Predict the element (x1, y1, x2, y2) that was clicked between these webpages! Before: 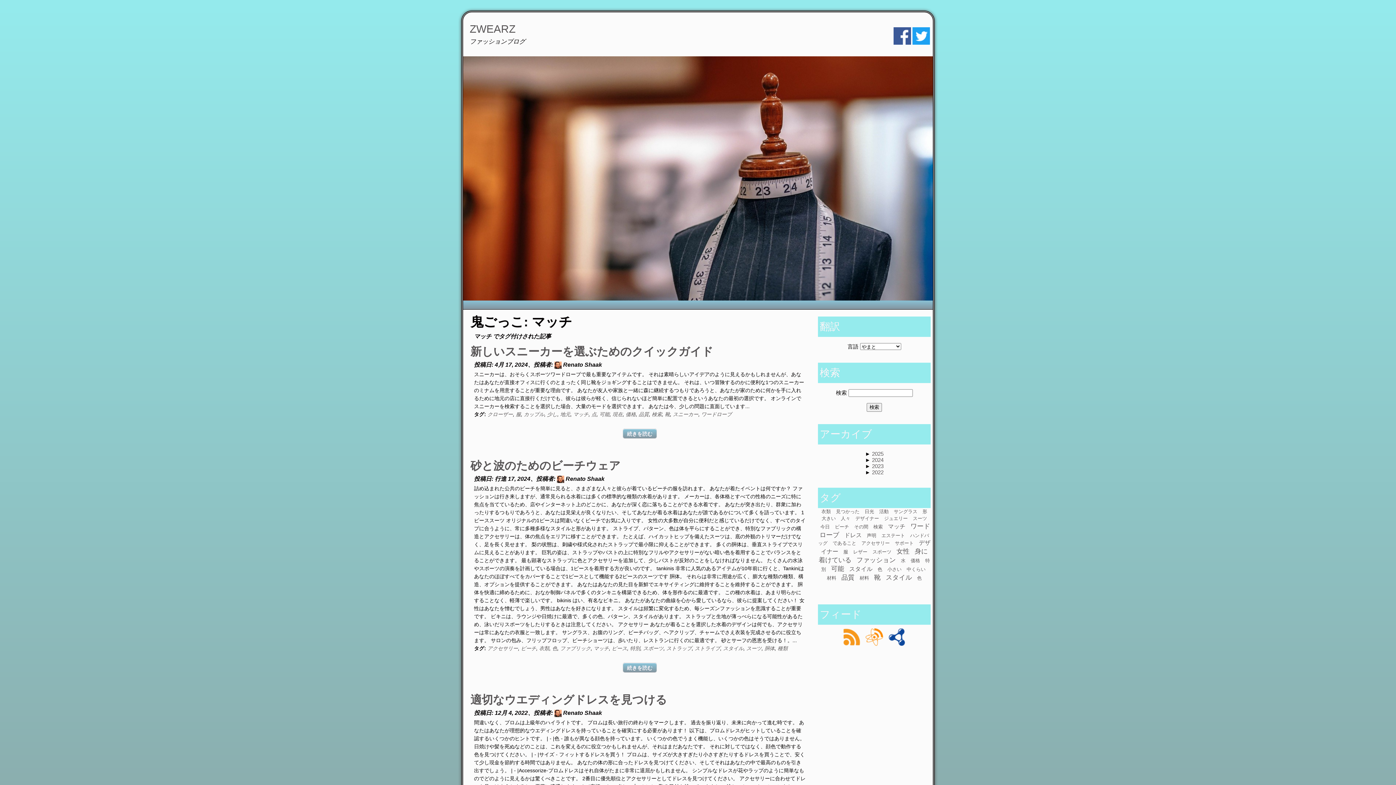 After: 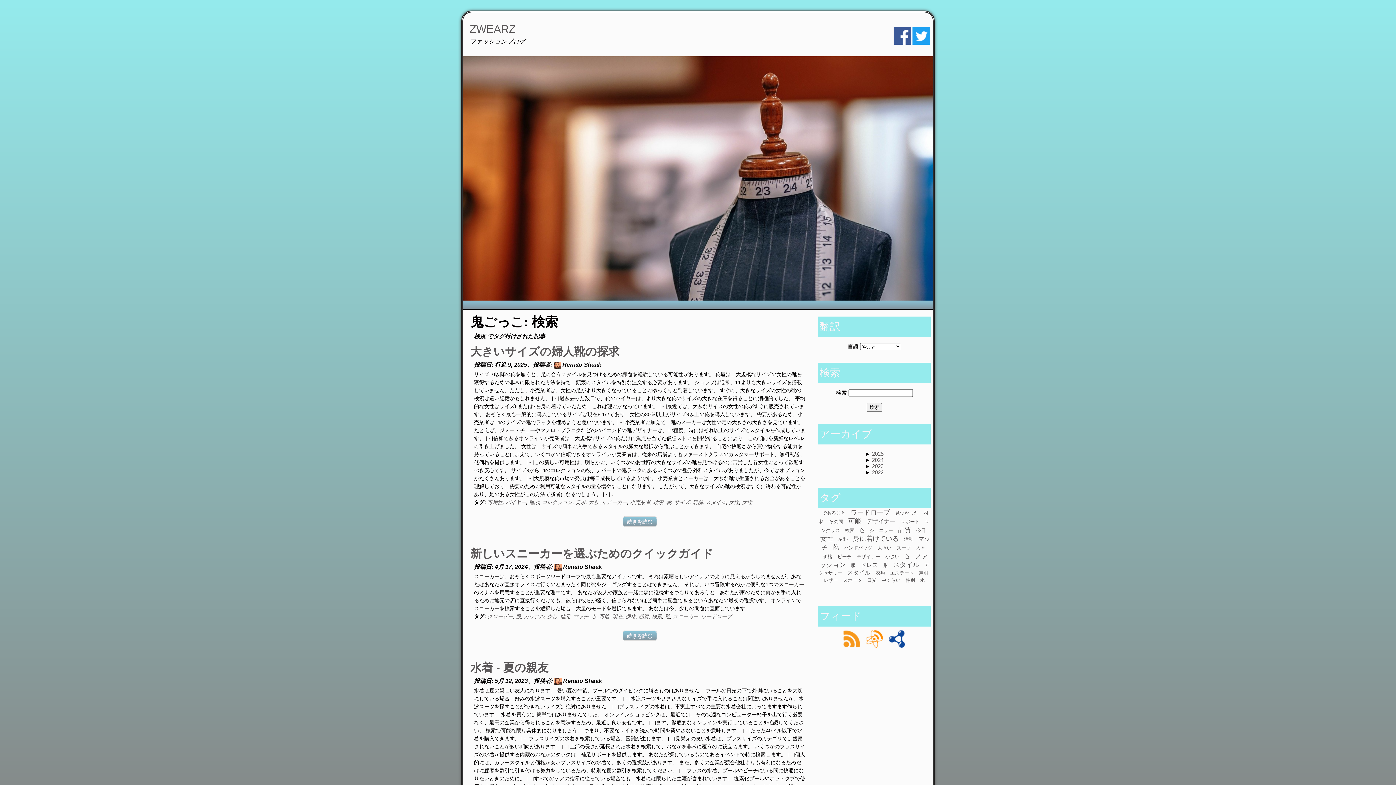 Action: label: 検索 bbox: (652, 411, 662, 417)